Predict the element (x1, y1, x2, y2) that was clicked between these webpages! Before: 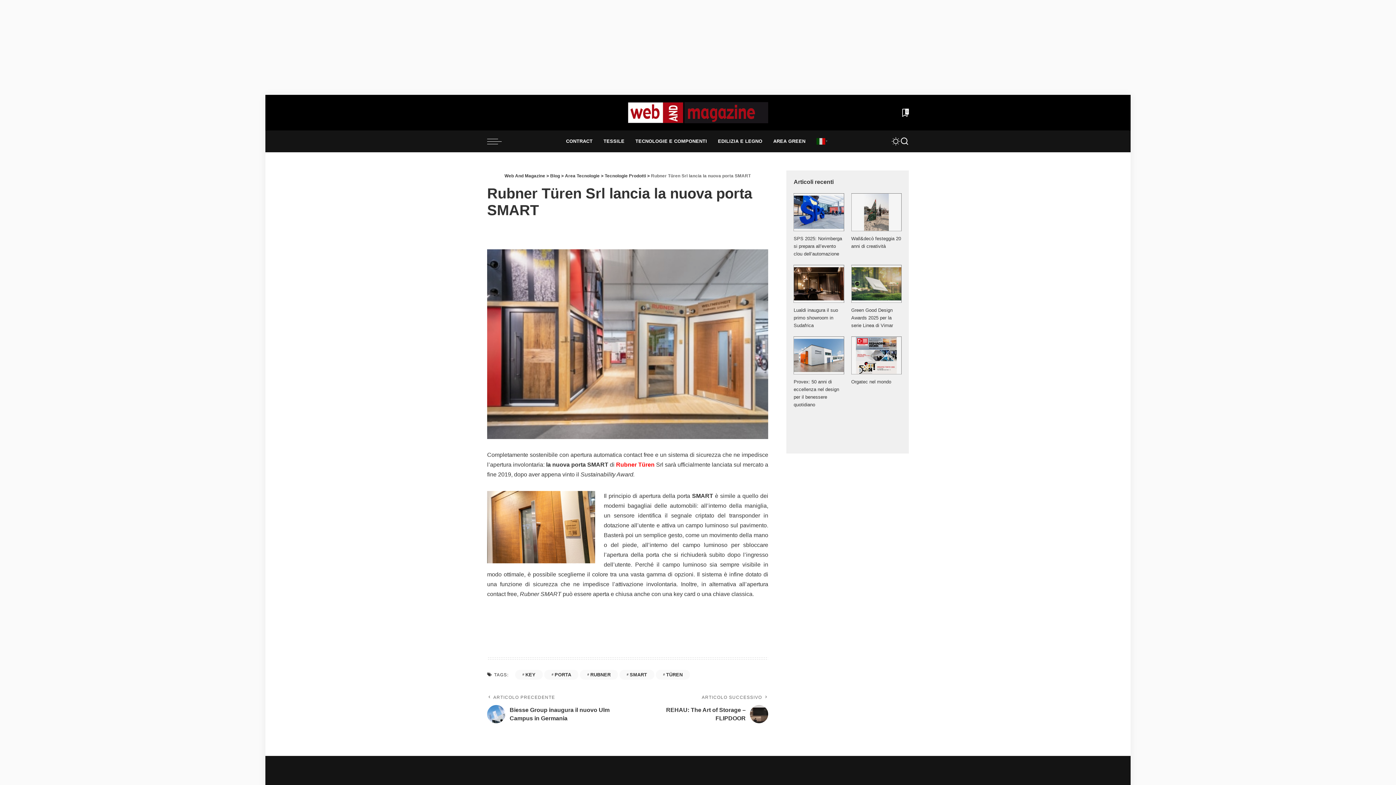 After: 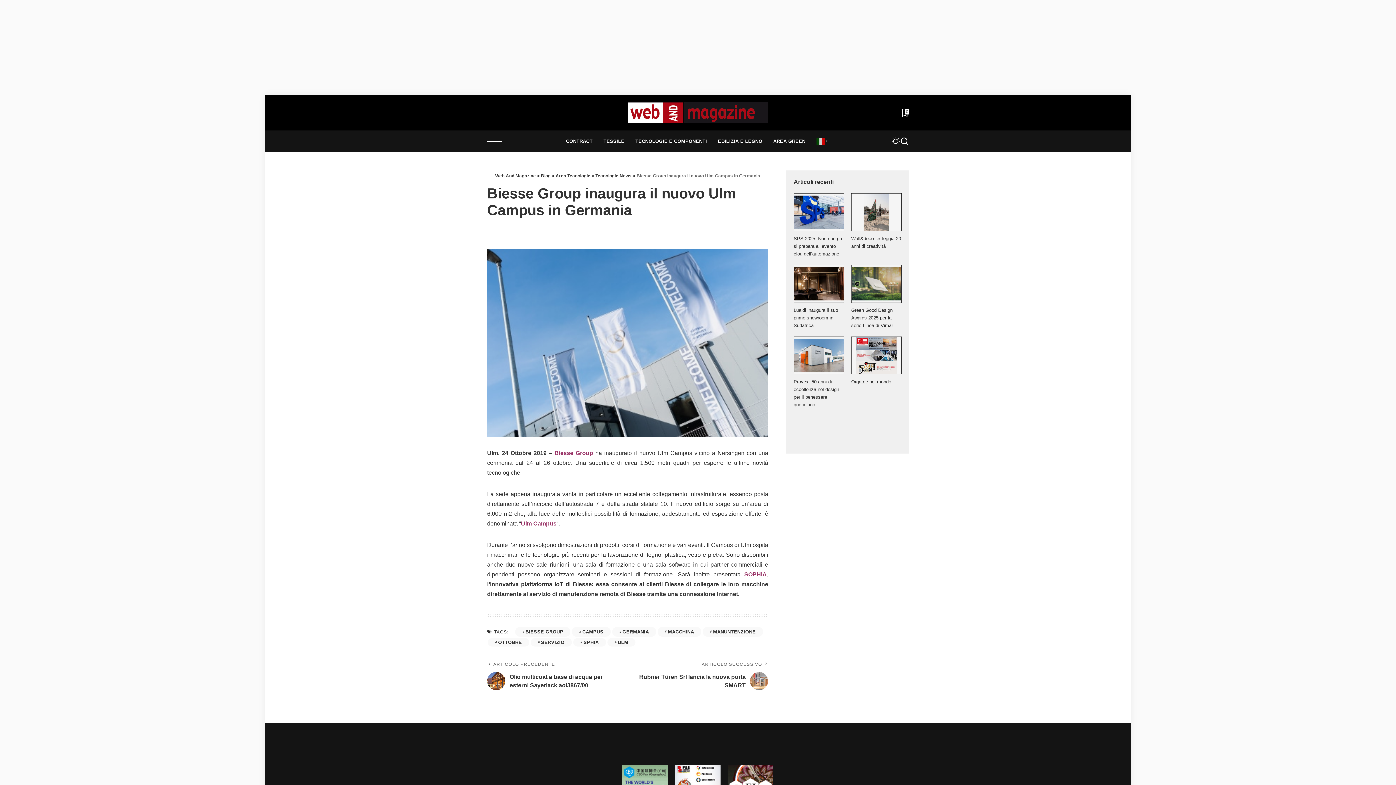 Action: label: ARTICOLO PRECEDENTE
Biesse Group inaugura il nuovo Ulm Campus in Germania bbox: (487, 695, 620, 723)